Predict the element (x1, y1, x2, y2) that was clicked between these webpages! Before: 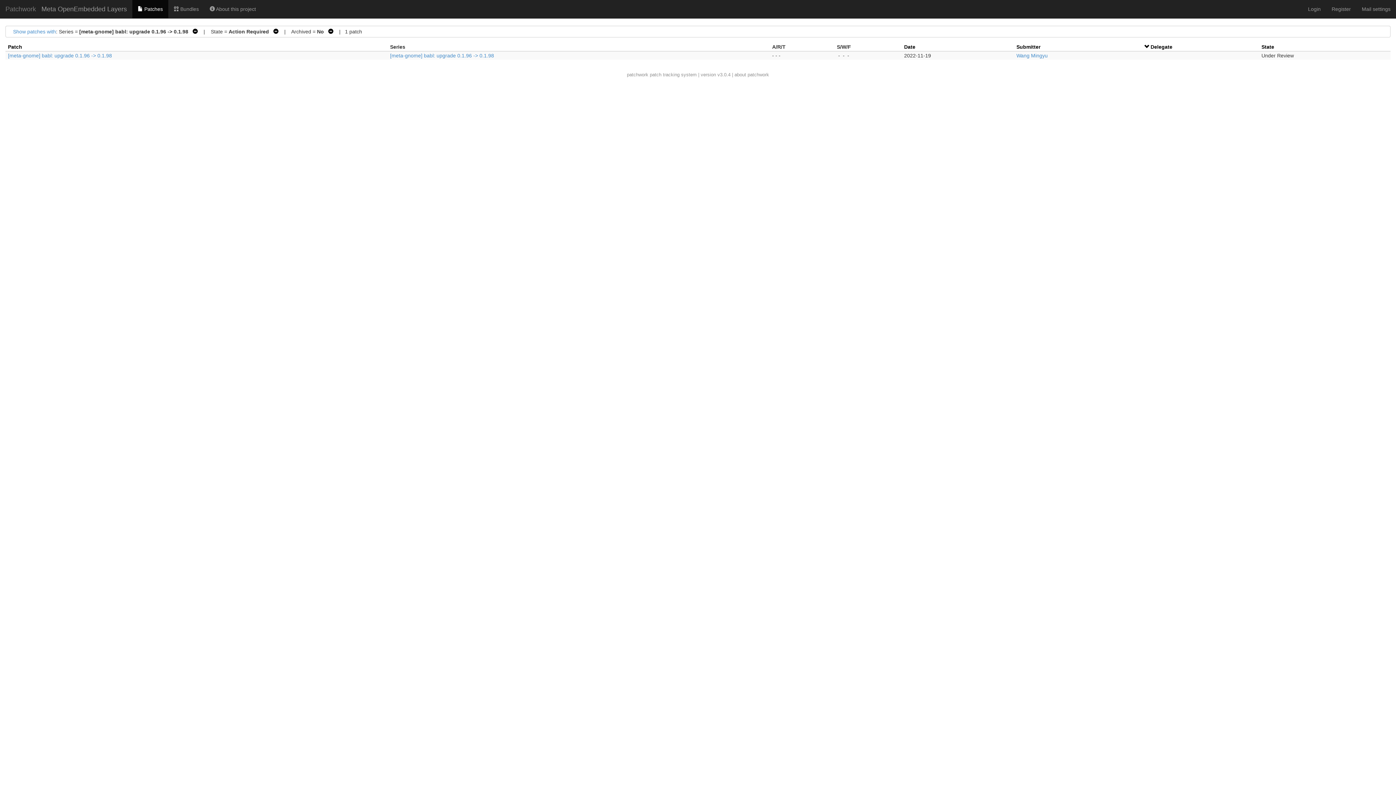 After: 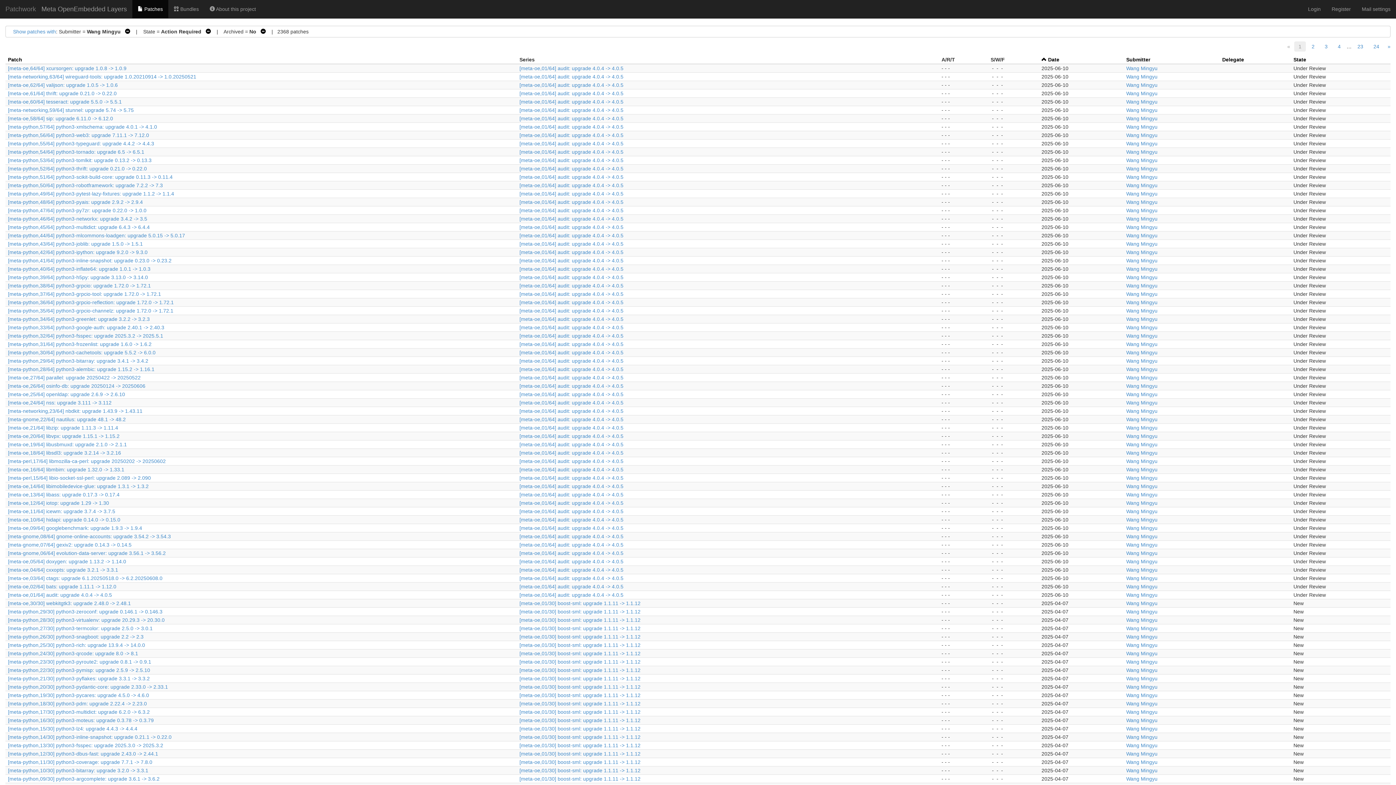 Action: bbox: (1016, 52, 1048, 58) label: Wang Mingyu